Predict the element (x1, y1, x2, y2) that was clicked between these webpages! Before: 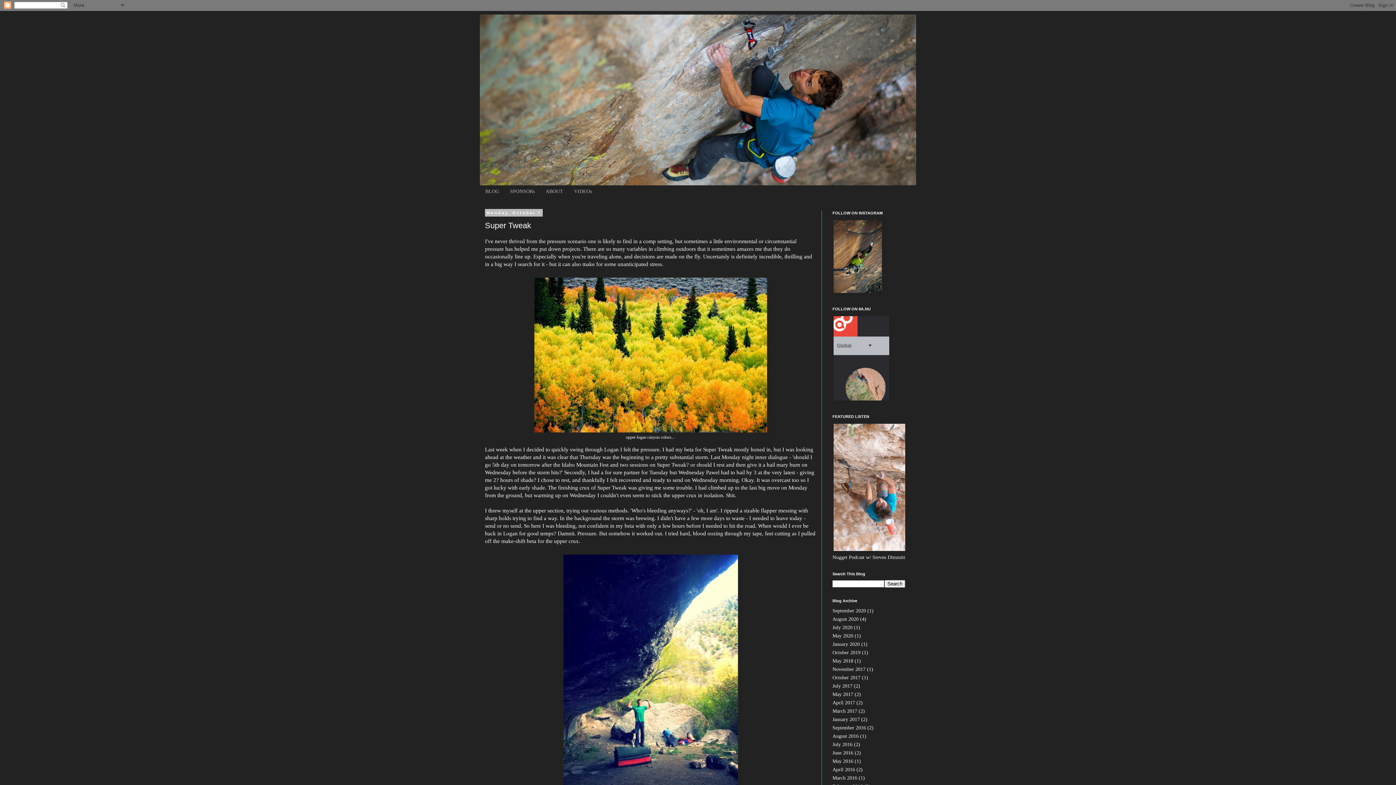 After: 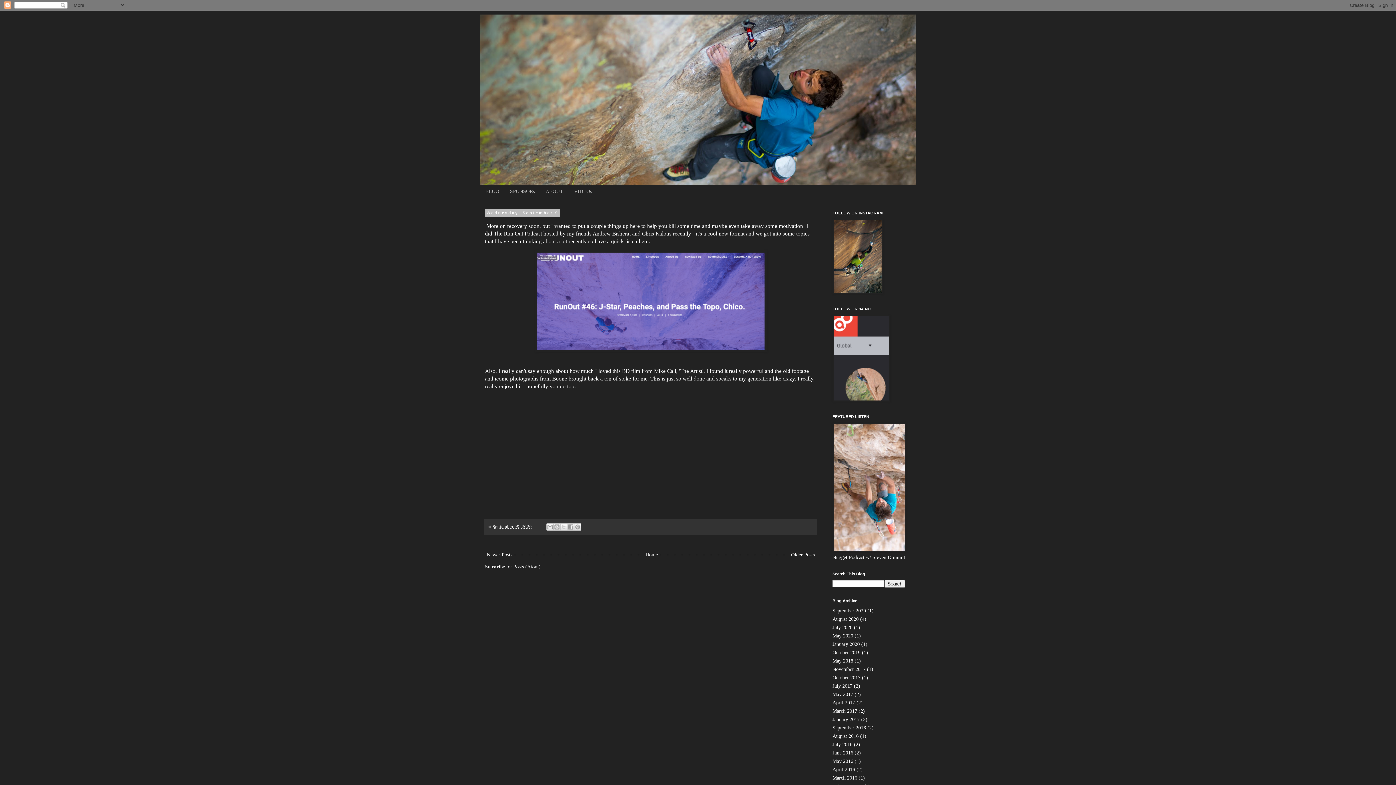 Action: bbox: (832, 608, 866, 613) label: September 2020